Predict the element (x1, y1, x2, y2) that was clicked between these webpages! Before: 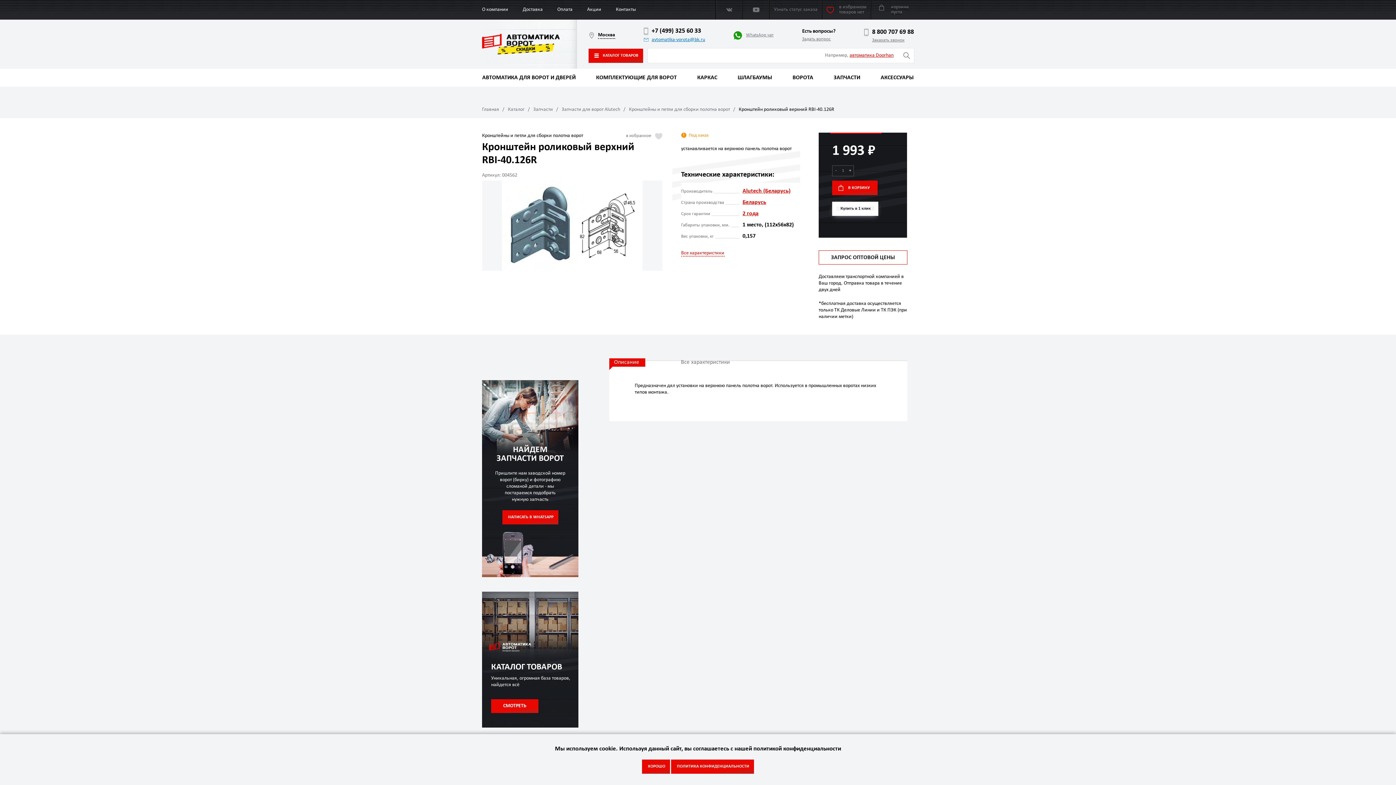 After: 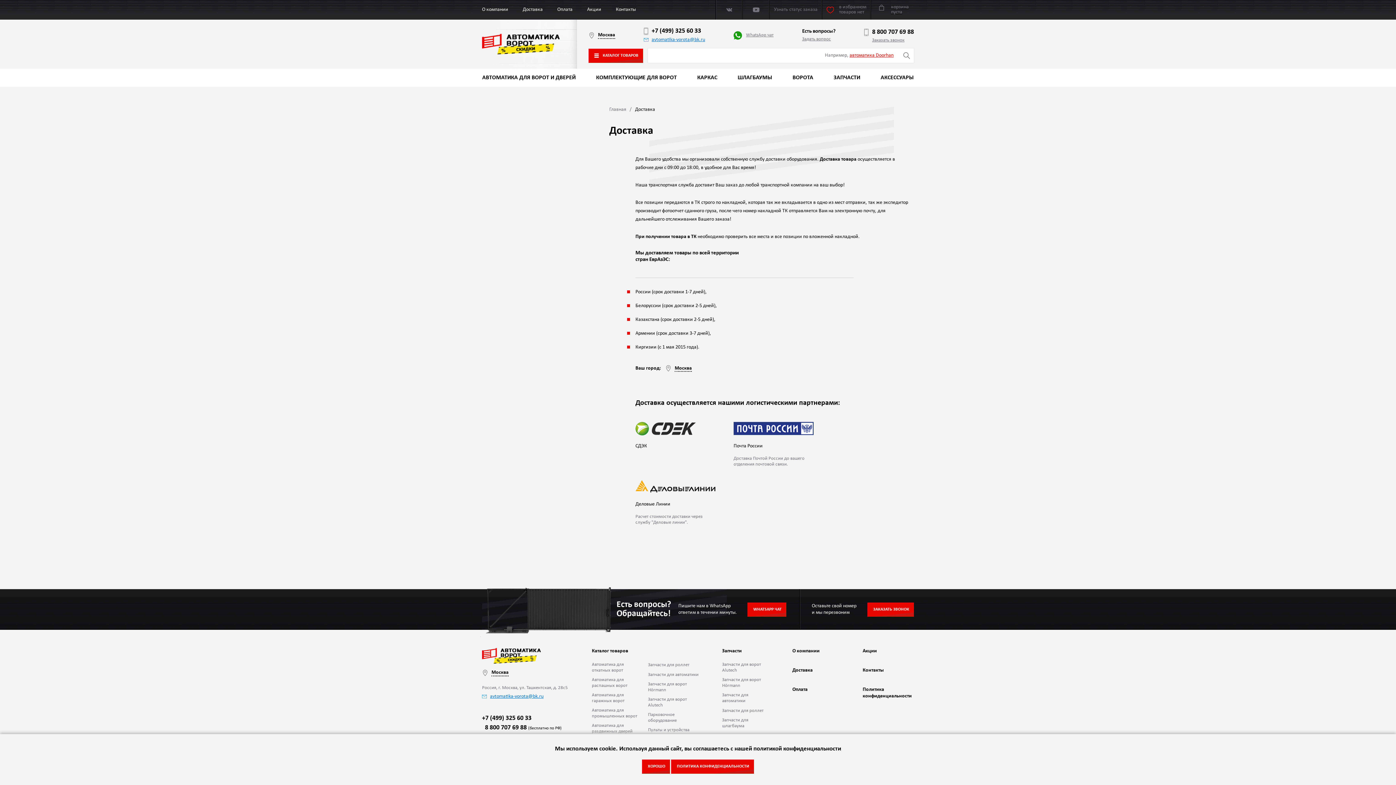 Action: label: Доставка bbox: (522, 0, 542, 19)